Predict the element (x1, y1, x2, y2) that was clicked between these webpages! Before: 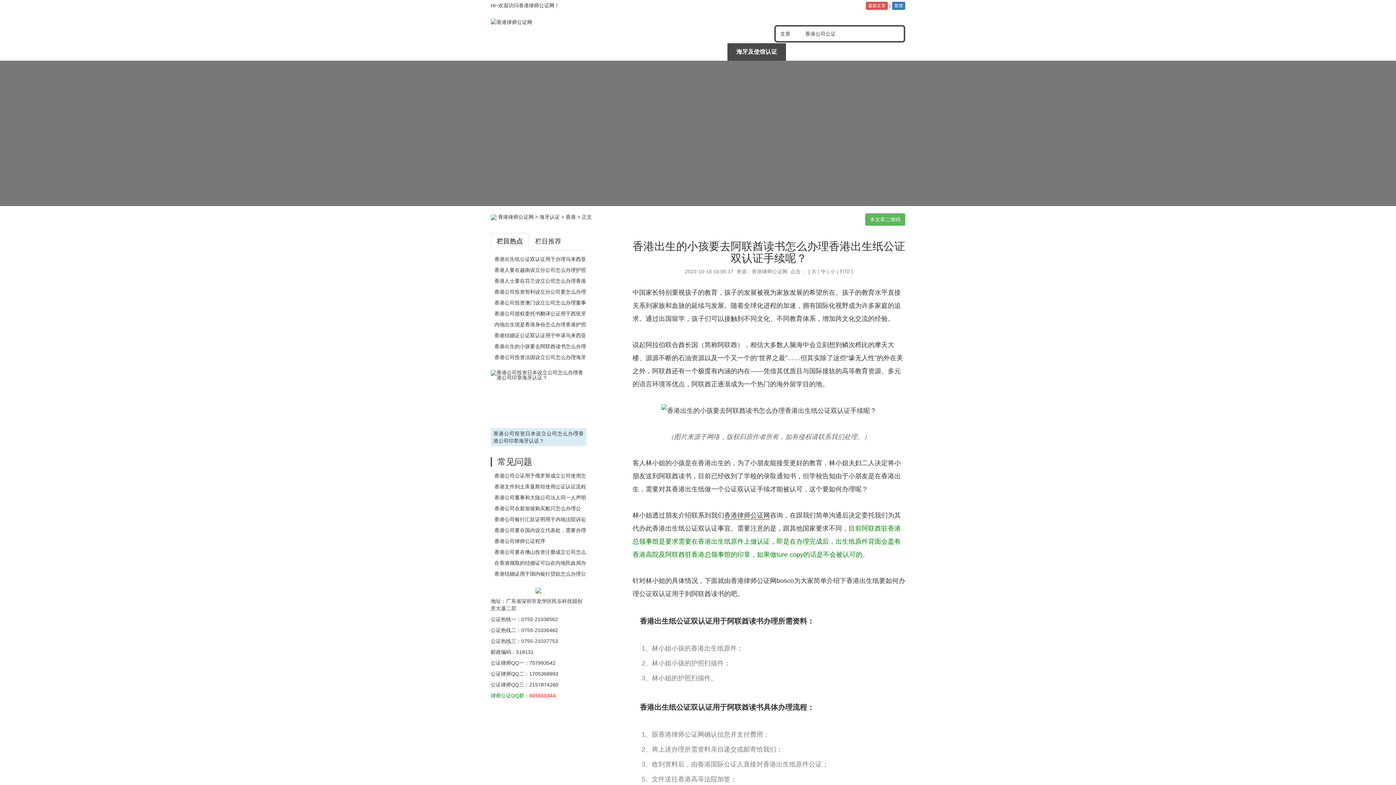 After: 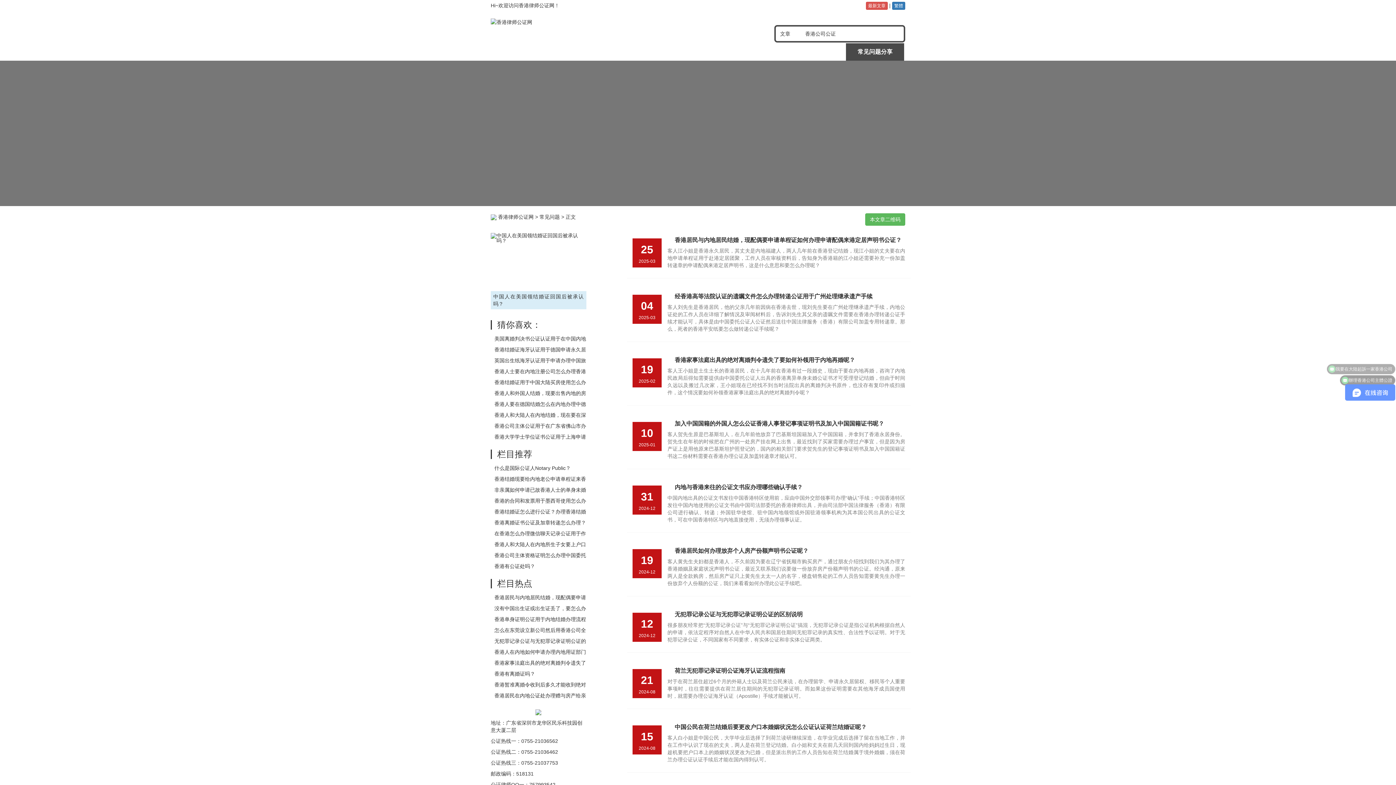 Action: label: 常见问题分享 bbox: (846, 43, 904, 60)